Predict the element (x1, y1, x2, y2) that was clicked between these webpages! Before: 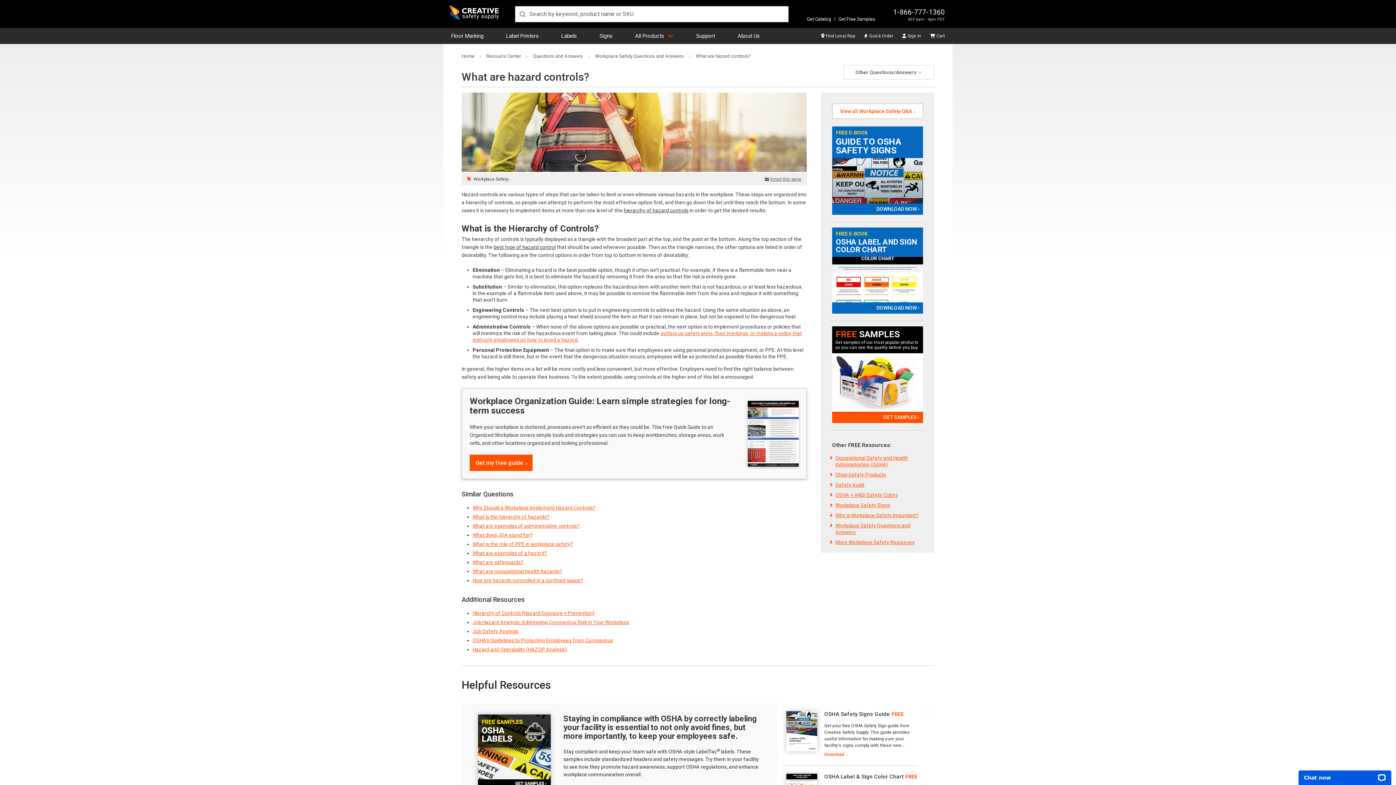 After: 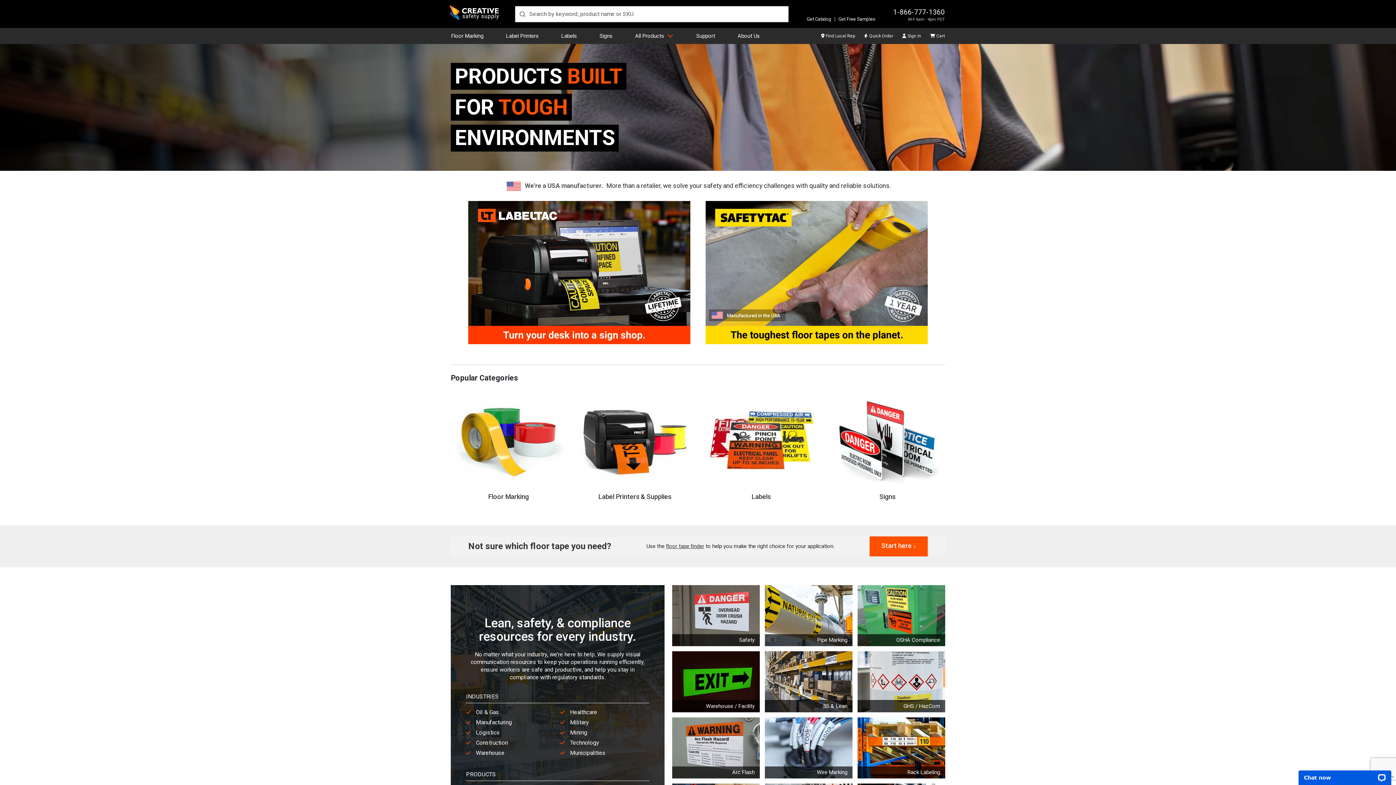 Action: label: Home  bbox: (461, 53, 475, 58)